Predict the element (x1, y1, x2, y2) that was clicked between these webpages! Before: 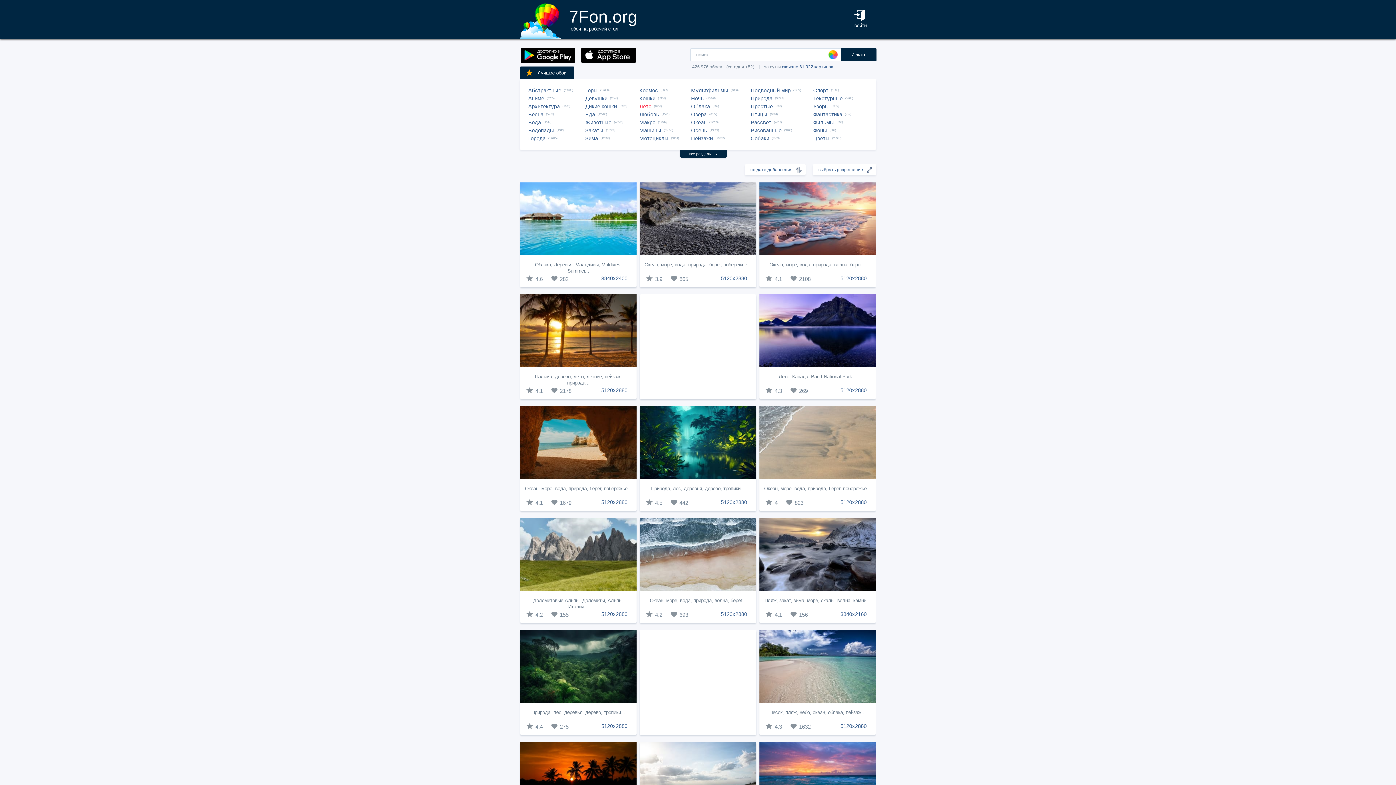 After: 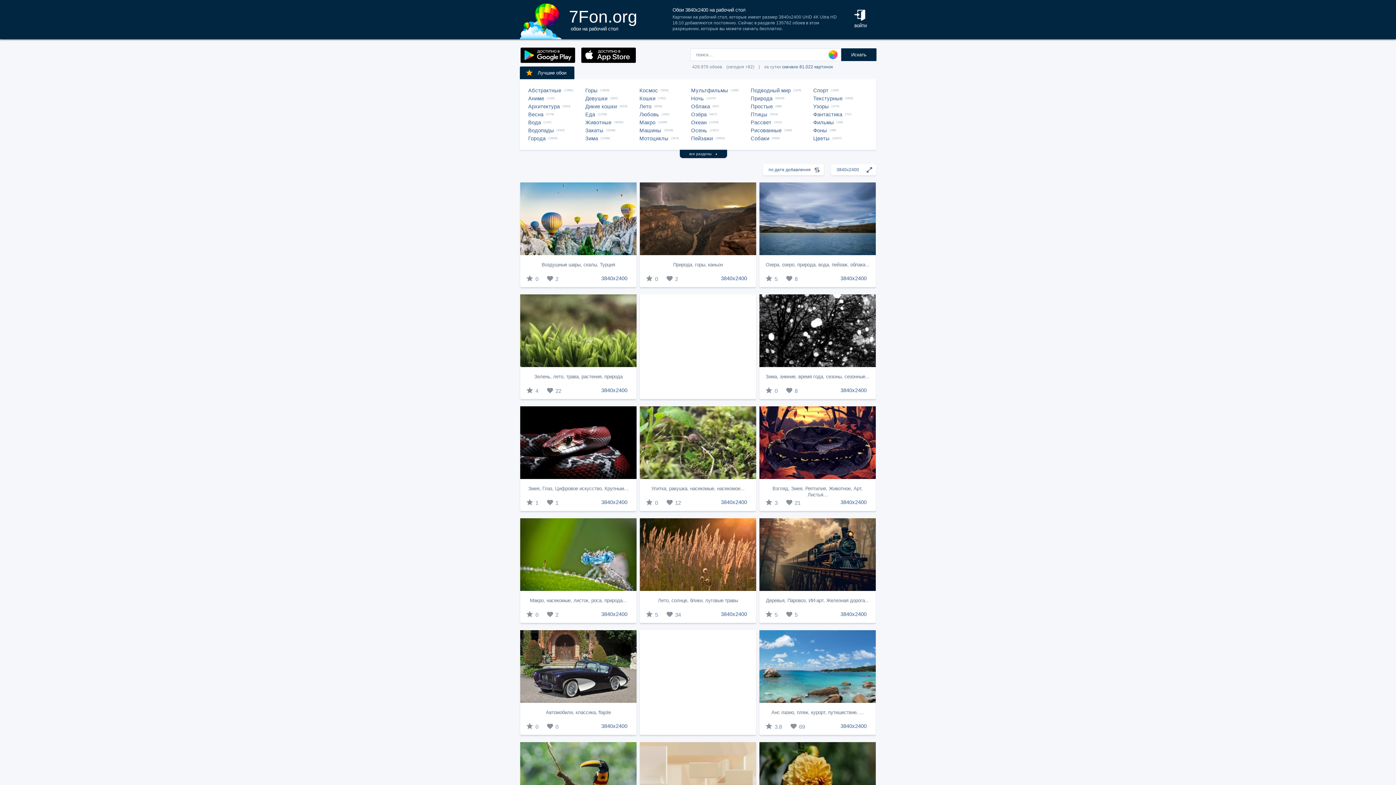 Action: bbox: (601, 274, 627, 282) label: 3840x2400